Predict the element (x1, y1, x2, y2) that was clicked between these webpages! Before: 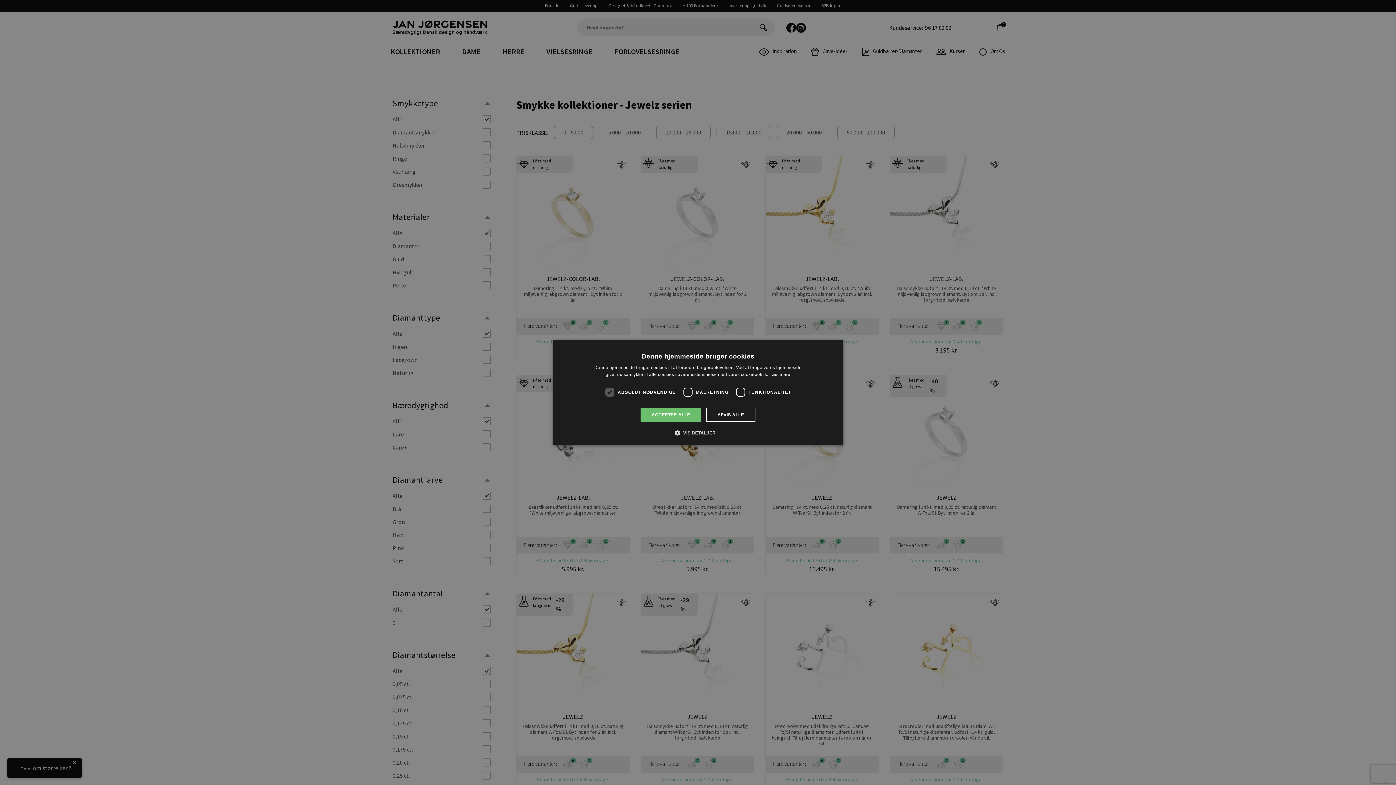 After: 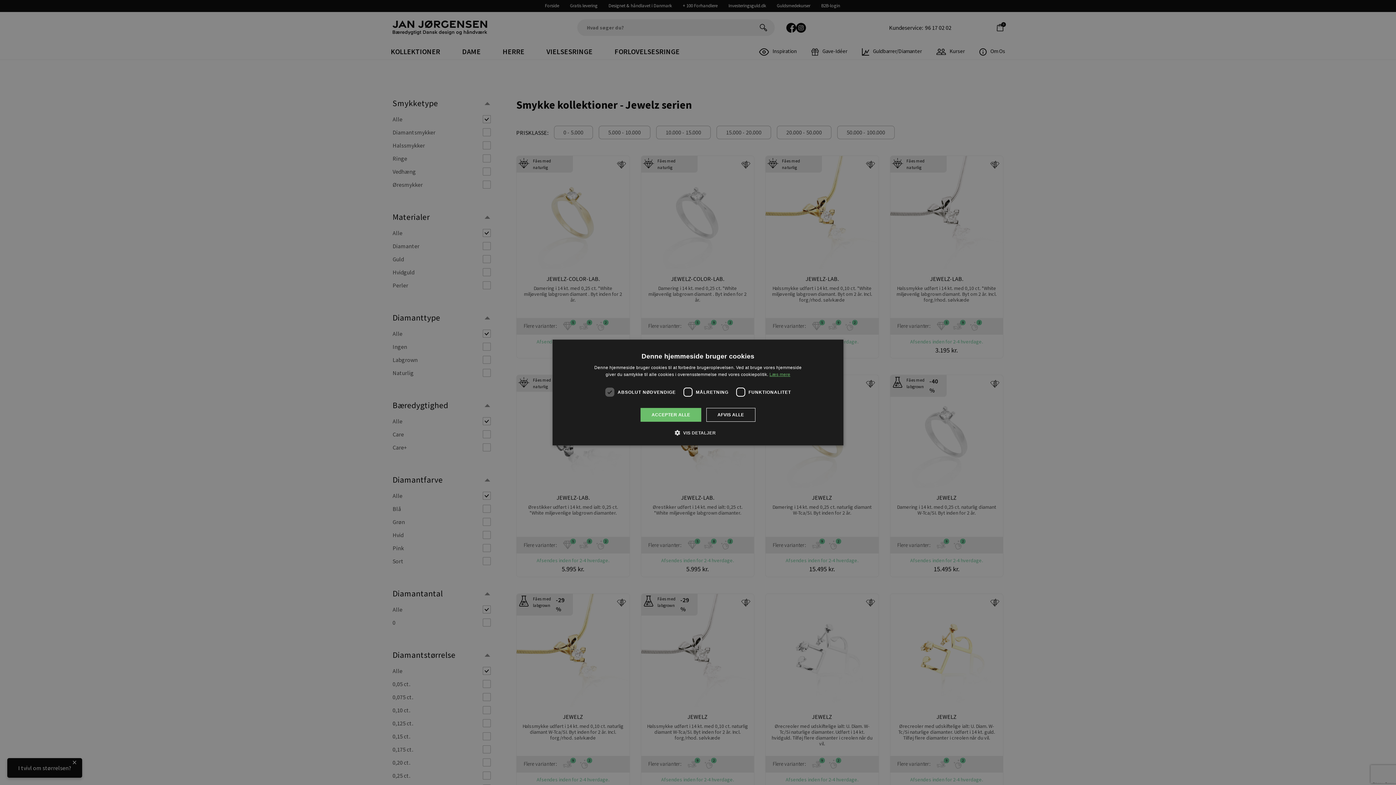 Action: label: Læs mere, opens a new window bbox: (769, 372, 790, 377)